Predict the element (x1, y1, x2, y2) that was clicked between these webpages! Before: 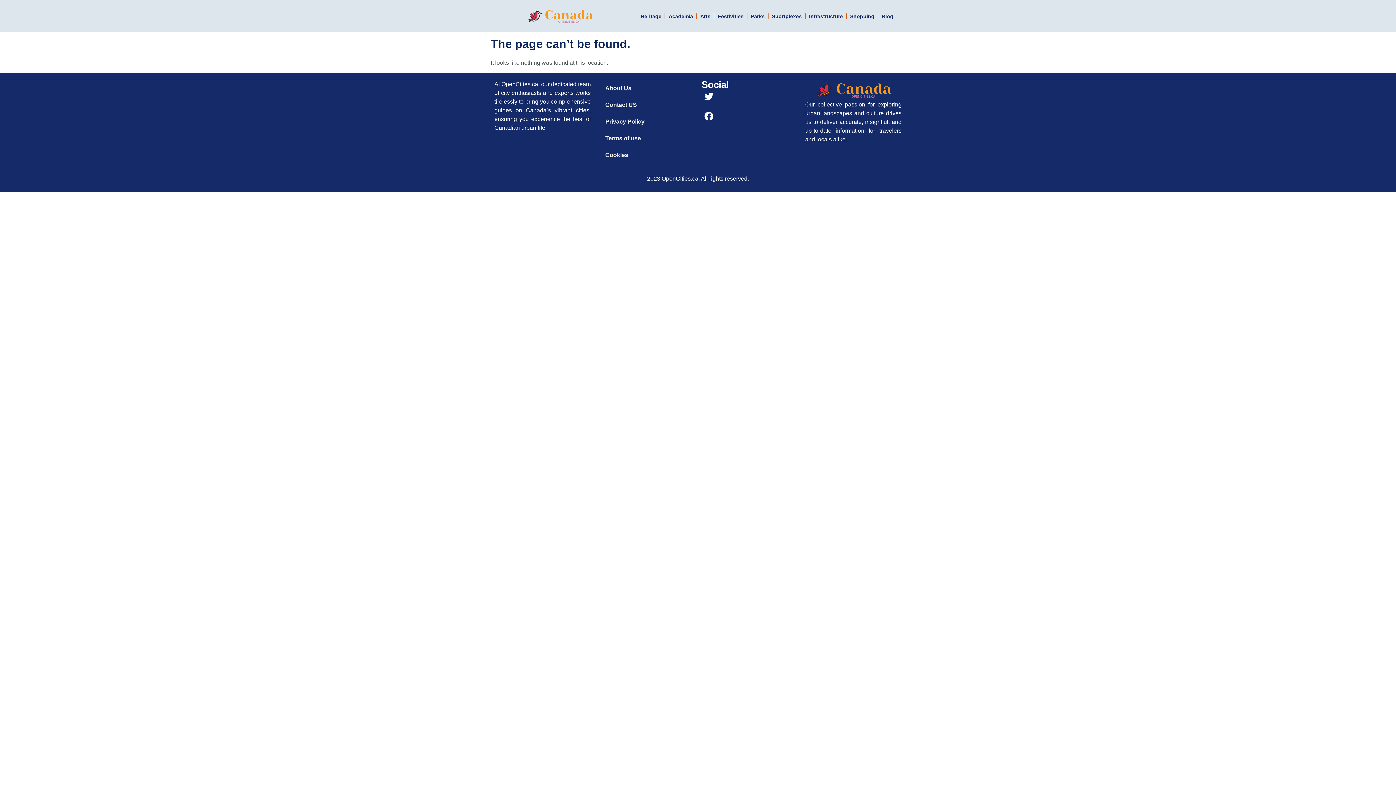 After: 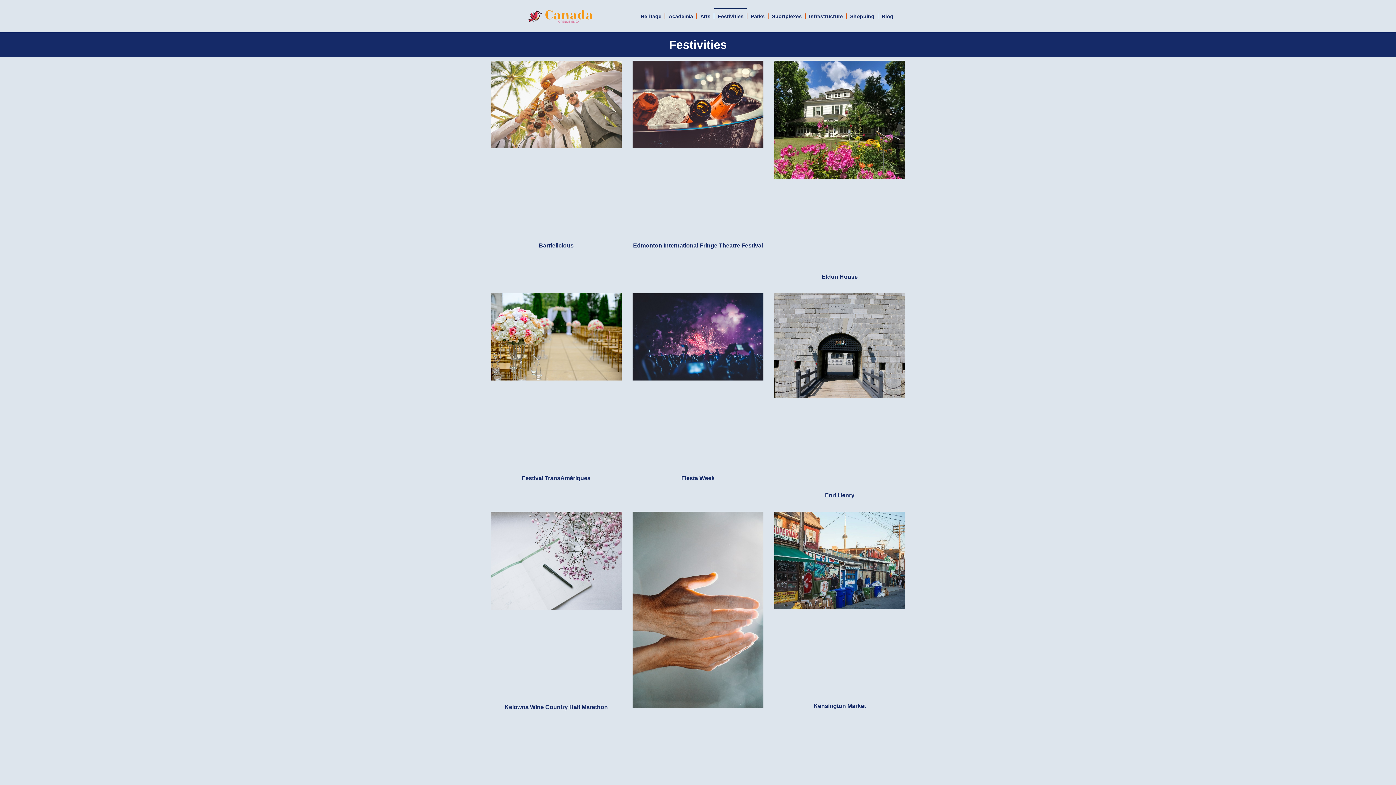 Action: label: Festivities bbox: (714, 7, 747, 24)